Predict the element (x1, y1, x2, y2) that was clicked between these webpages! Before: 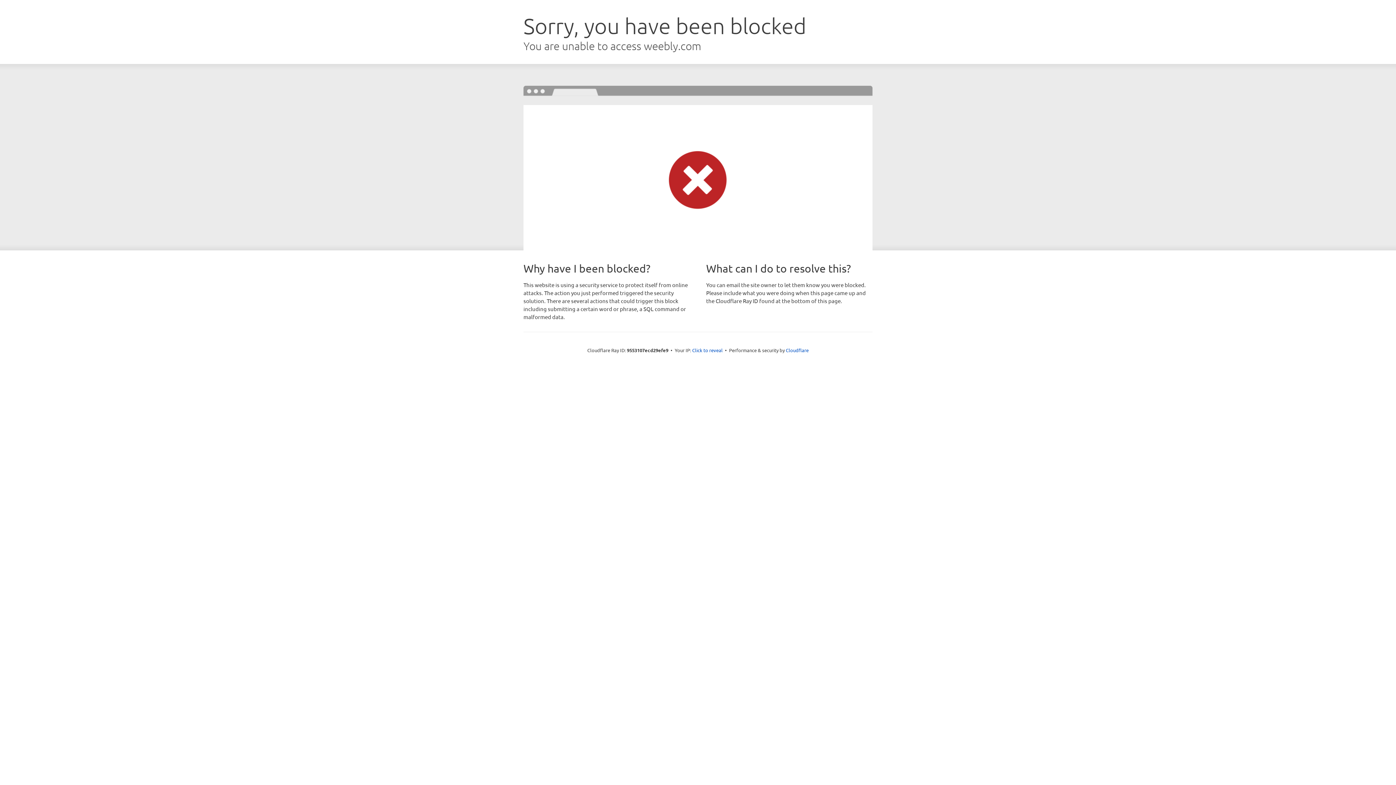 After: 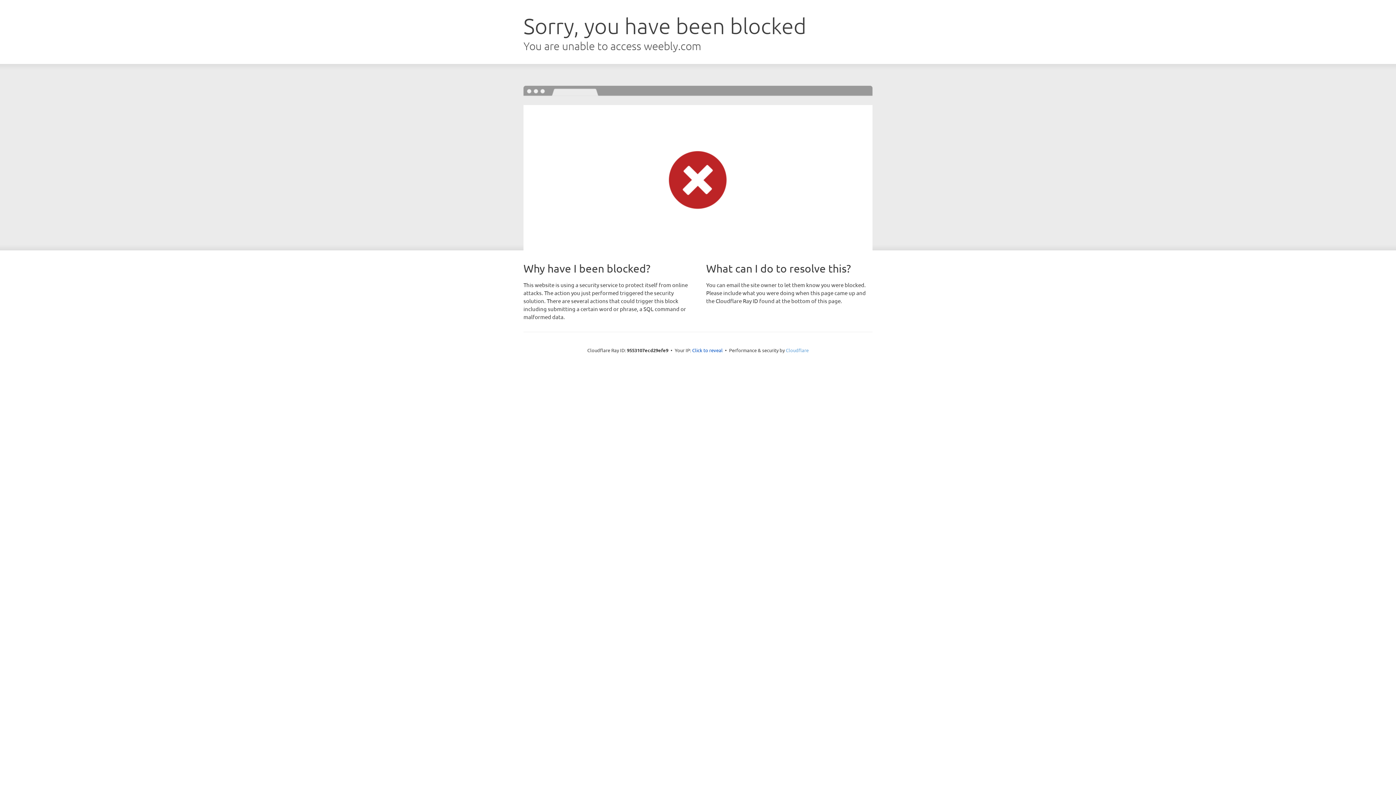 Action: label: Cloudflare bbox: (786, 347, 808, 353)